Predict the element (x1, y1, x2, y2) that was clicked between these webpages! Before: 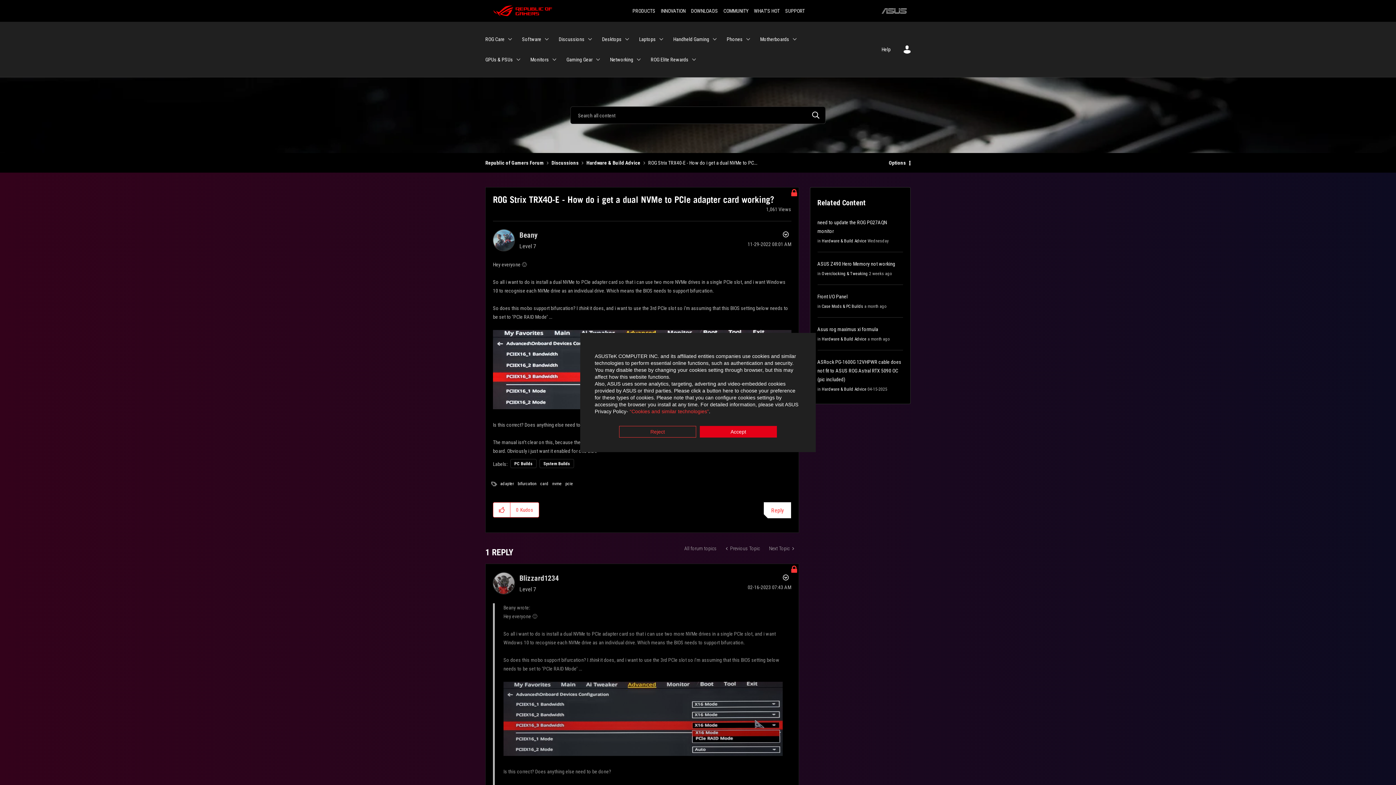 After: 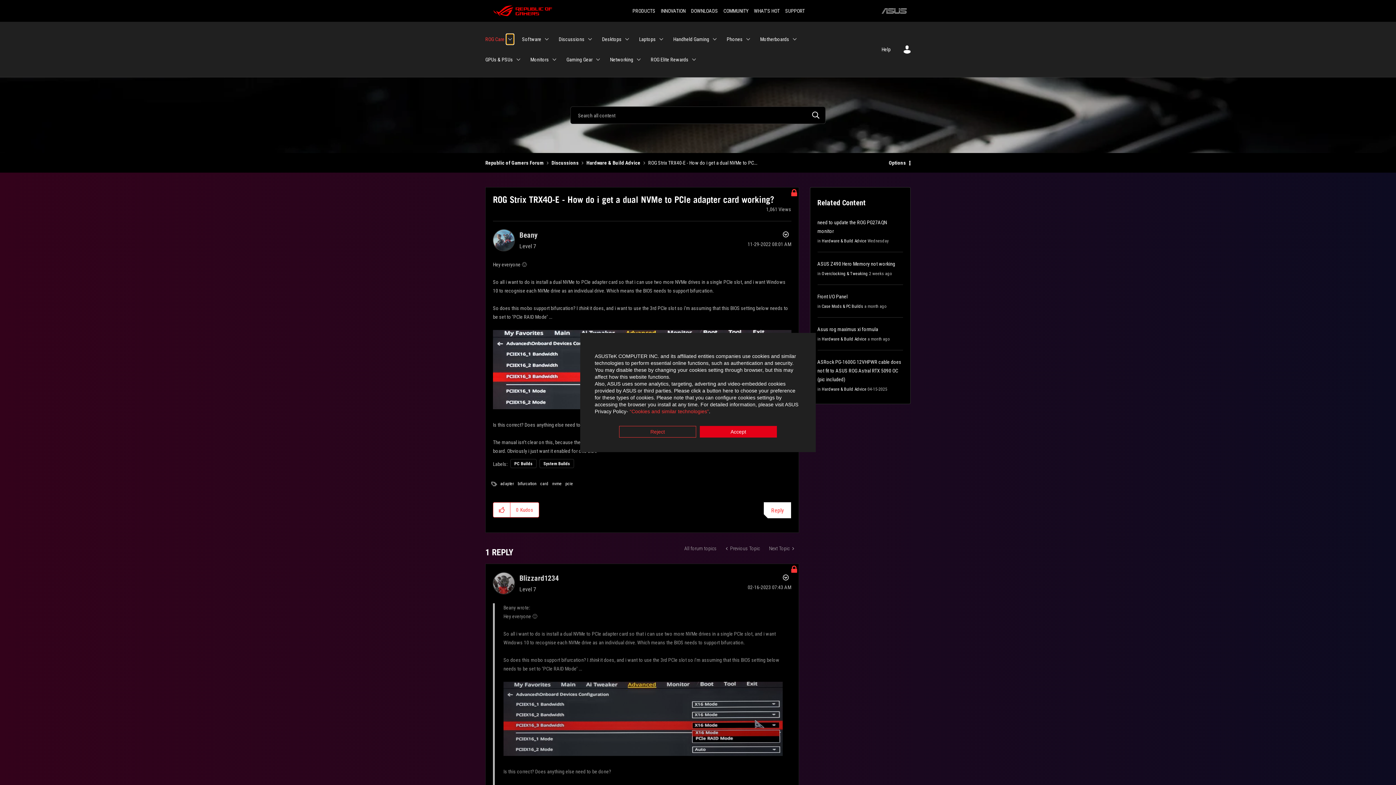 Action: bbox: (506, 34, 513, 44) label: Expand View: ROG Care